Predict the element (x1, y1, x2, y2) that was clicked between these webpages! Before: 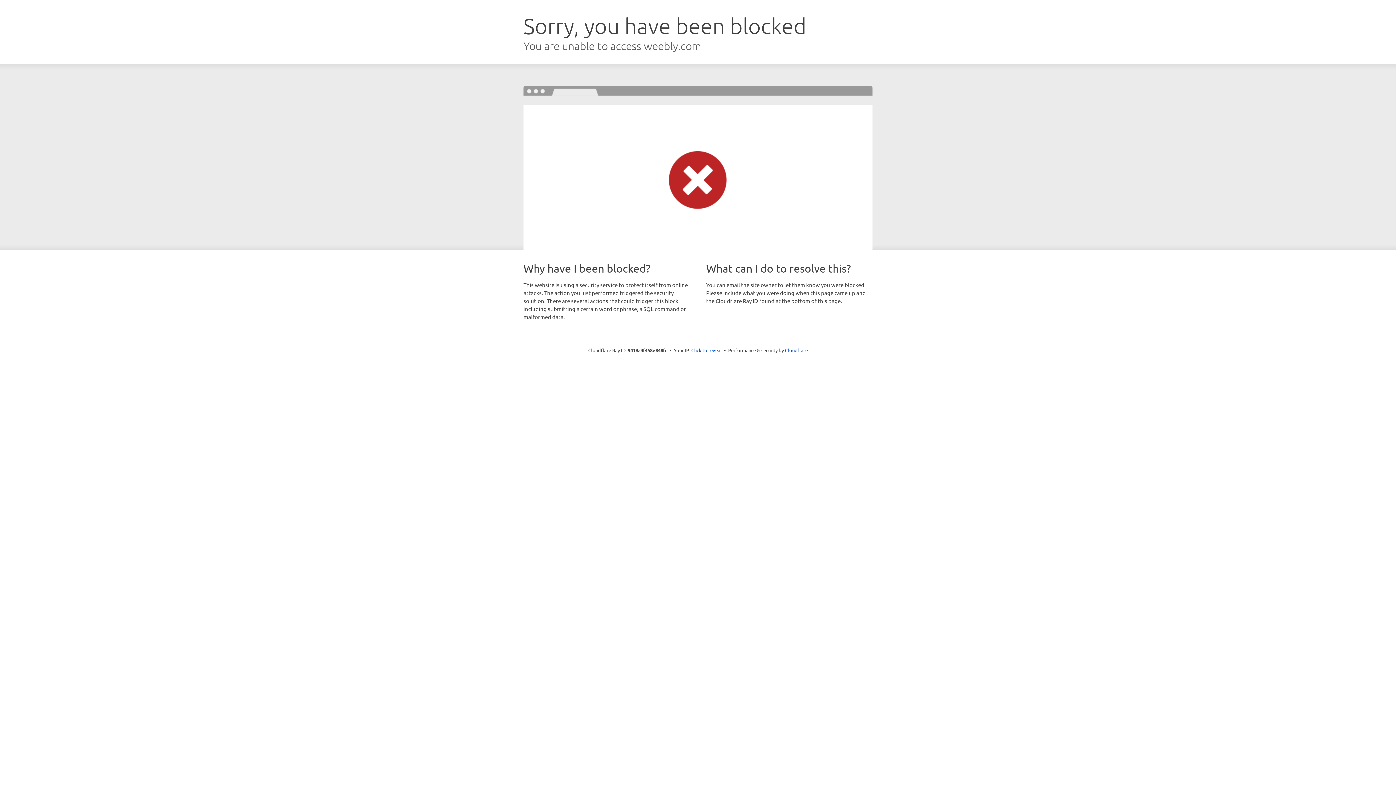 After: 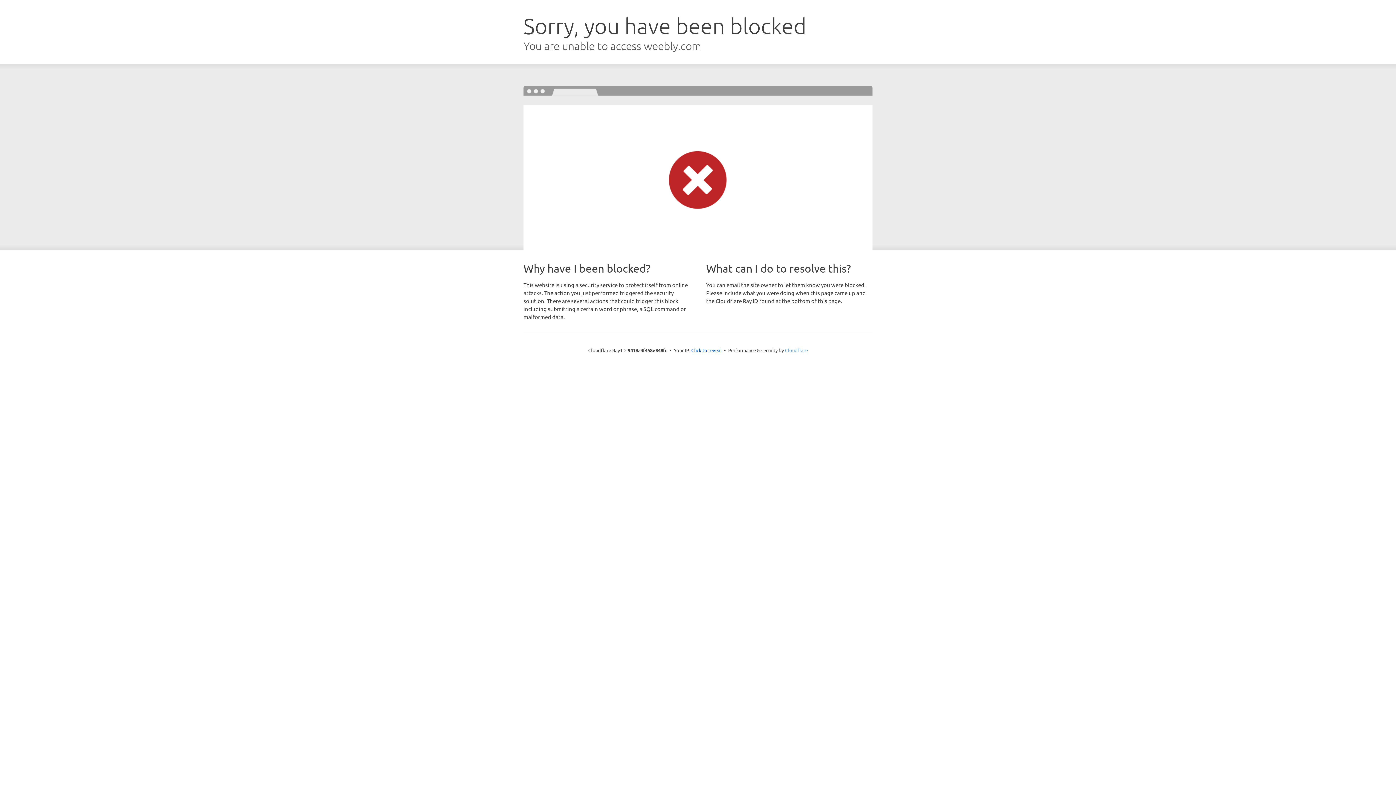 Action: bbox: (785, 347, 808, 353) label: Cloudflare